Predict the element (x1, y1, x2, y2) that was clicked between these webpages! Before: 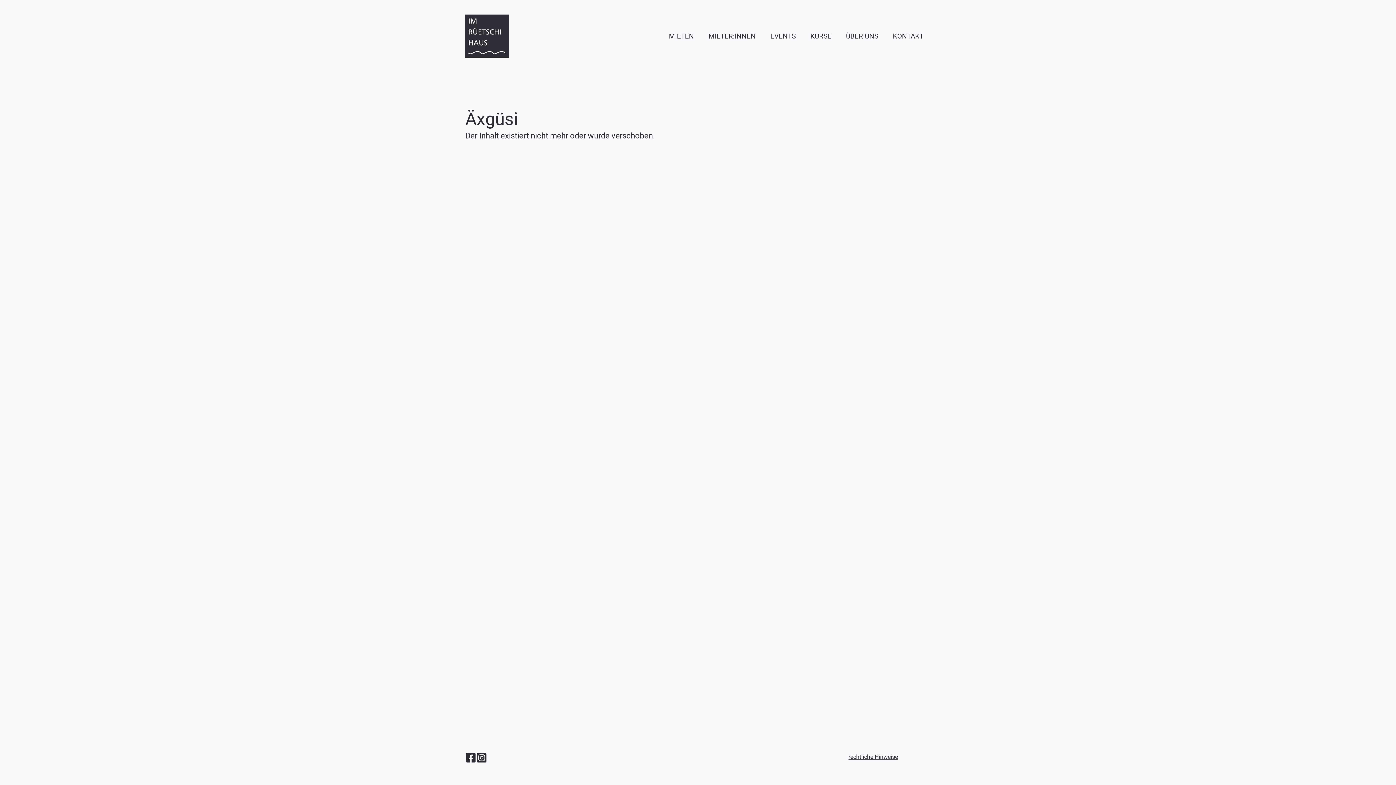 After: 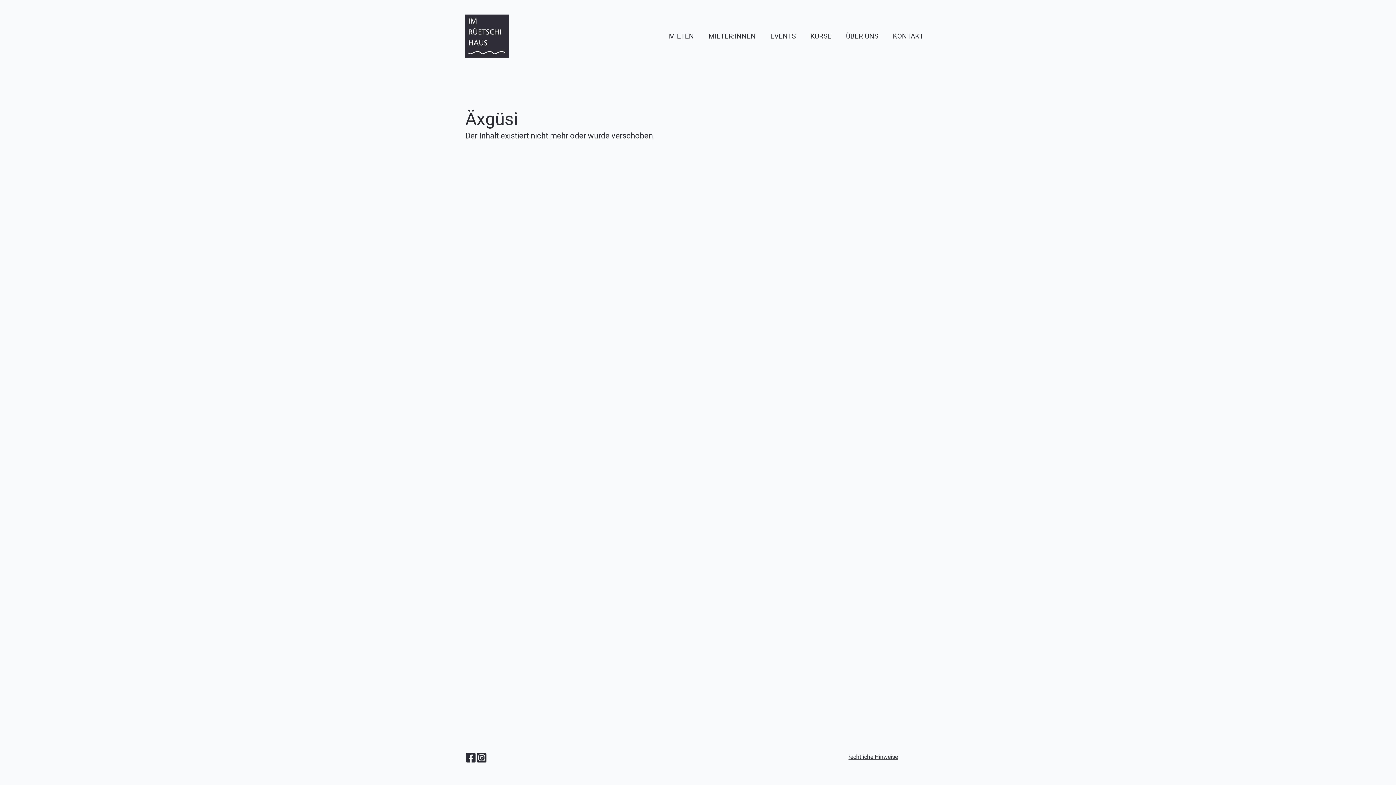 Action: bbox: (476, 752, 487, 763)